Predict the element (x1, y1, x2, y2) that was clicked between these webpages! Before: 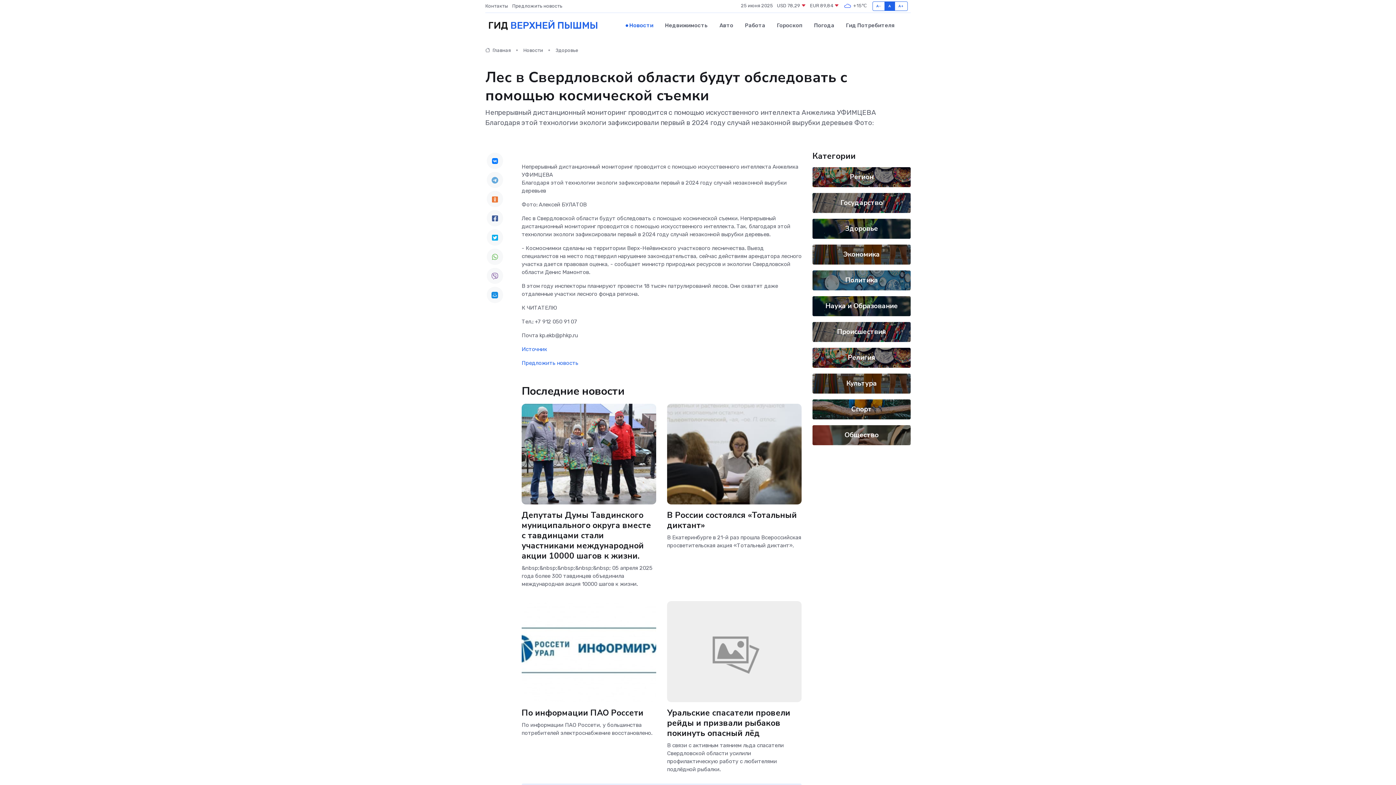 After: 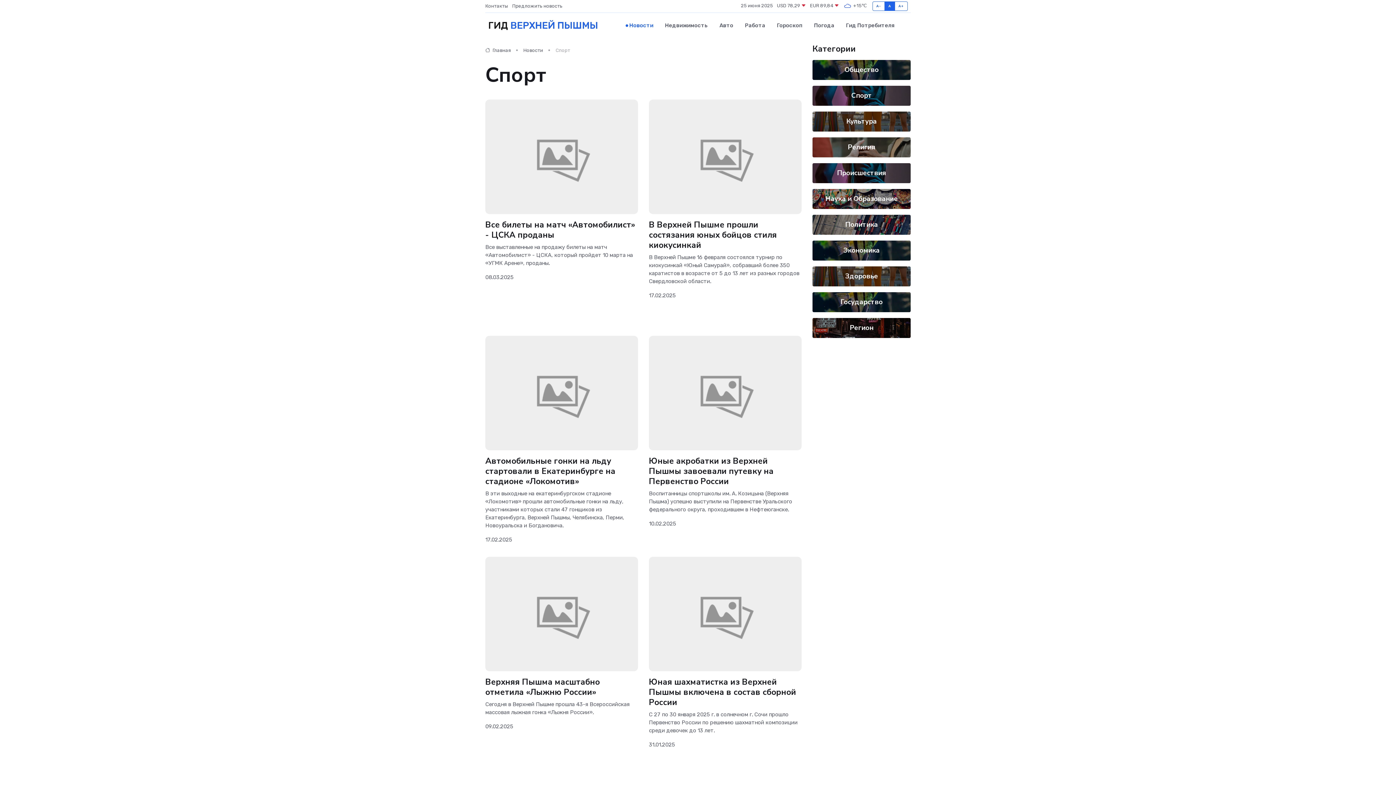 Action: bbox: (851, 404, 872, 414) label: Спорт